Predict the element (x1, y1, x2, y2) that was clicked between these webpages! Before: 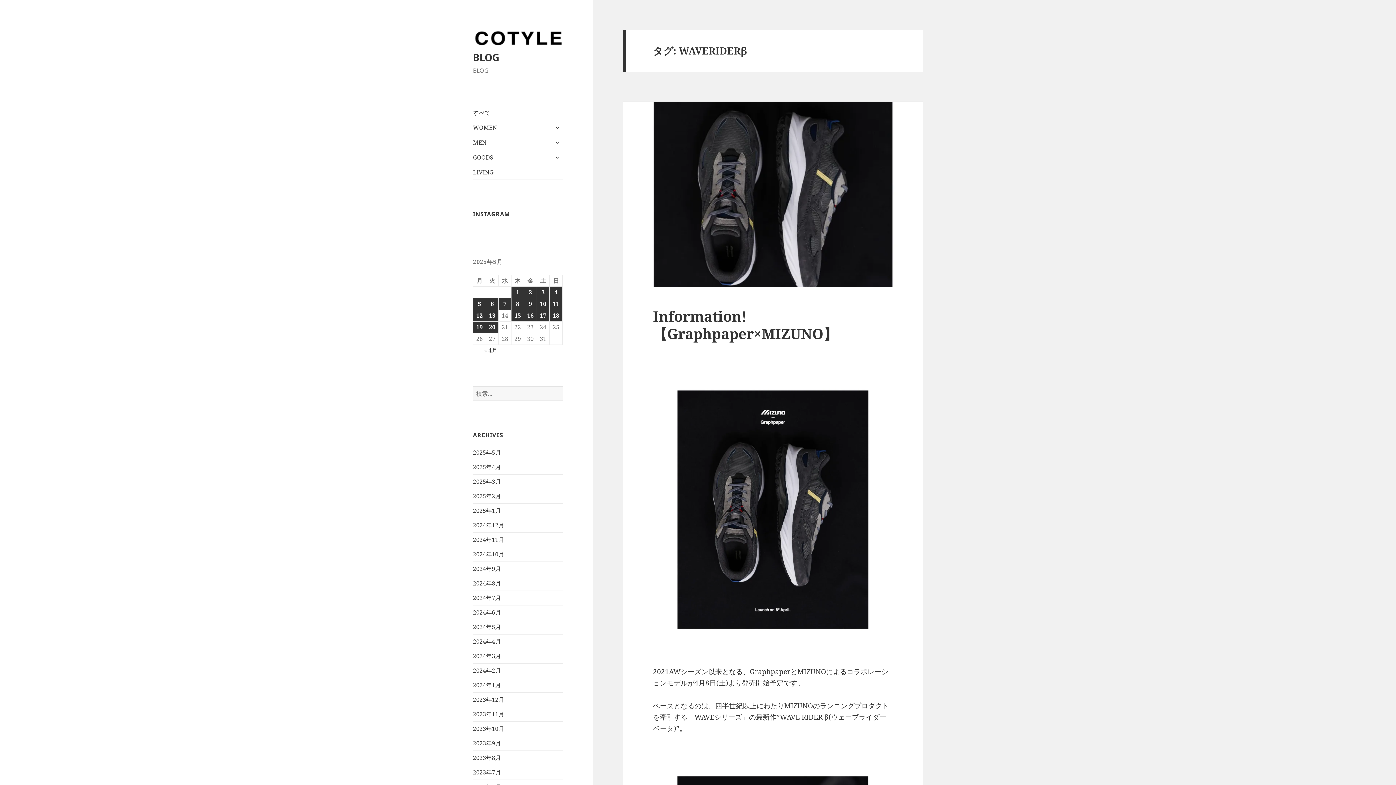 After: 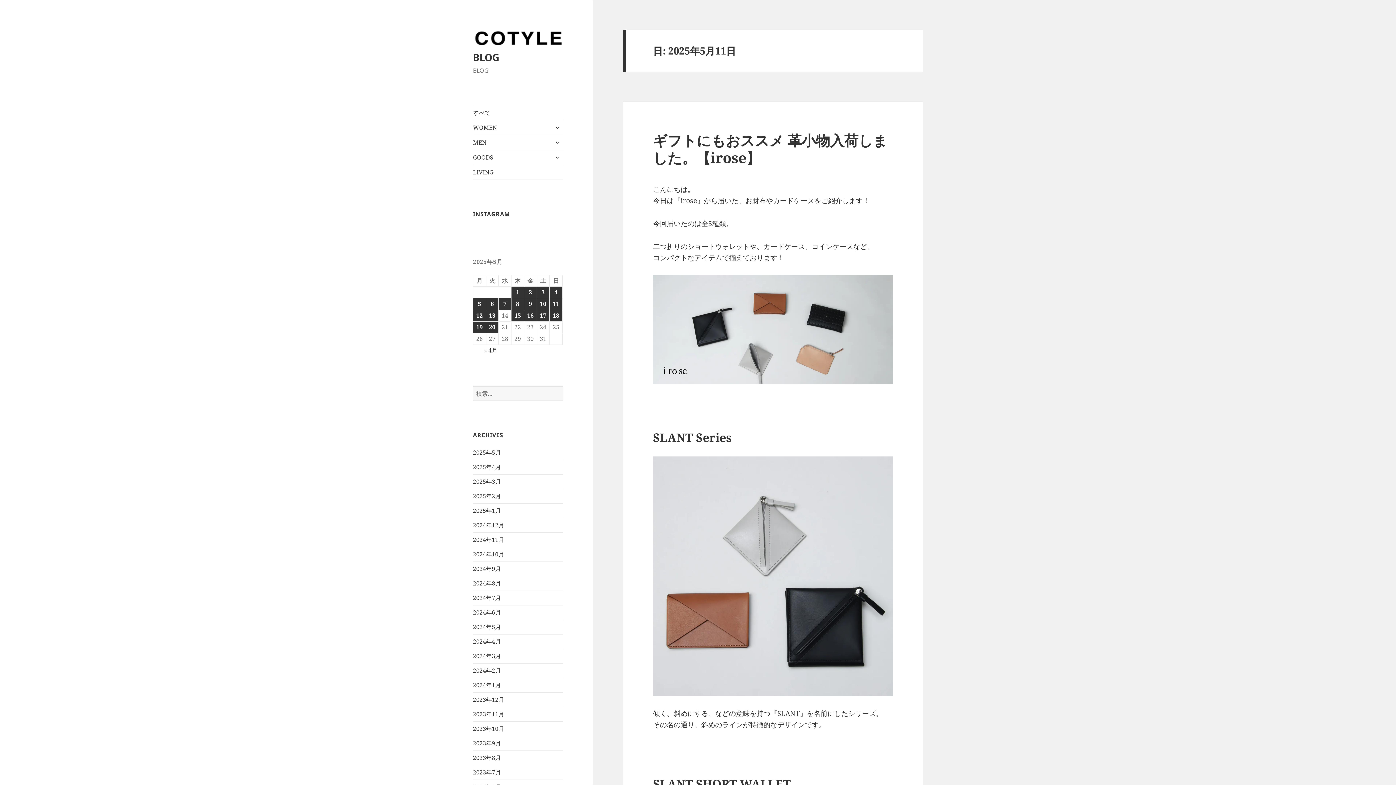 Action: bbox: (549, 298, 562, 309) label: 2025年5月11日 に投稿を公開